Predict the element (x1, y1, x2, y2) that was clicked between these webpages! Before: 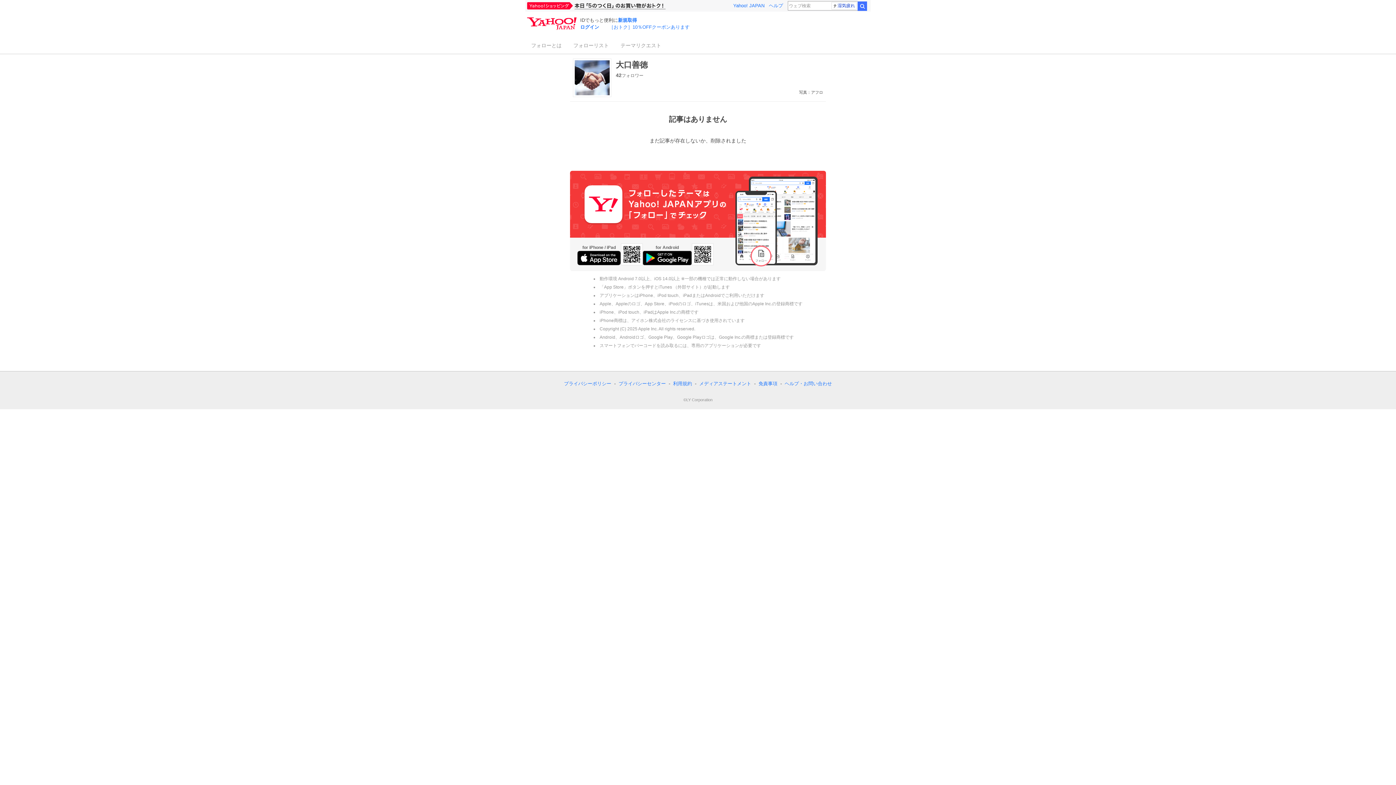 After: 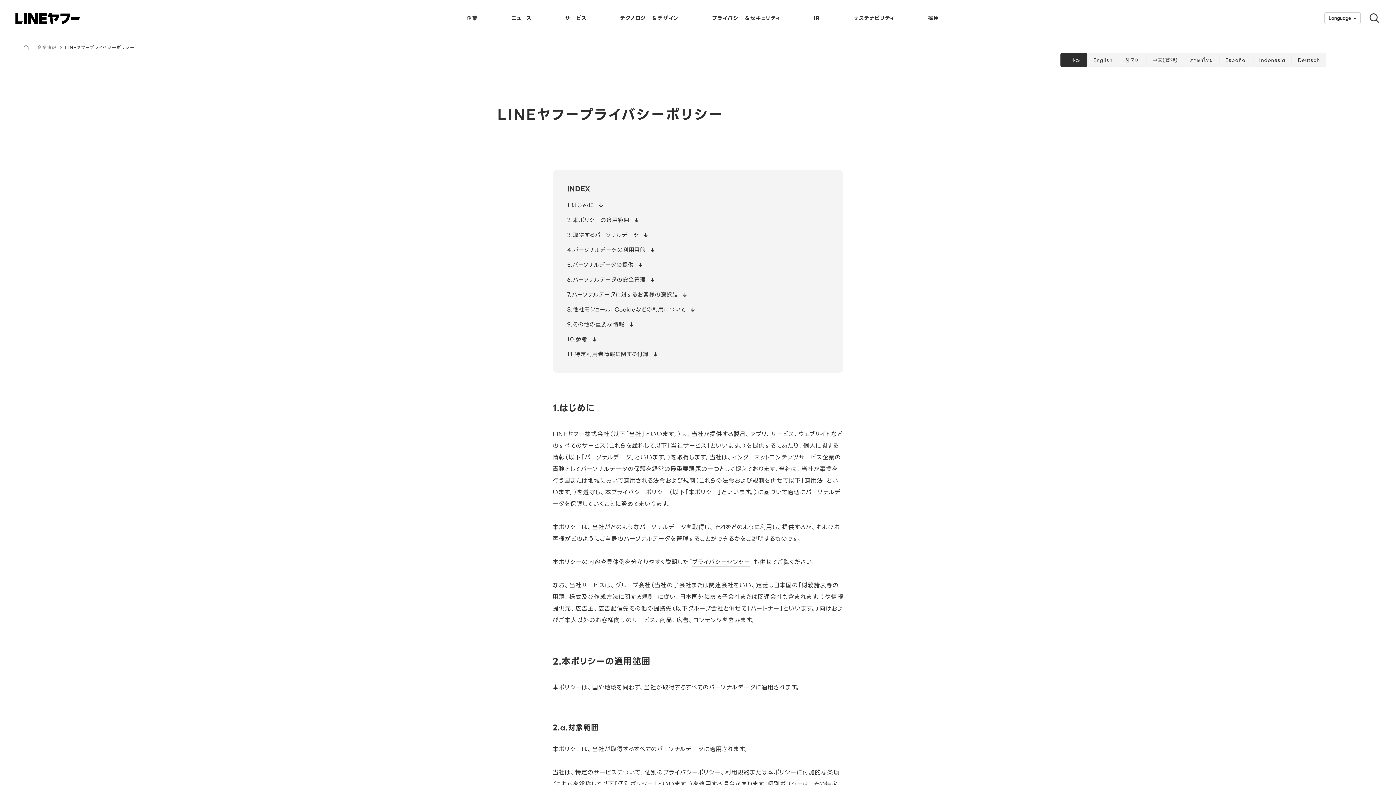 Action: label: プライバシーポリシー bbox: (564, 381, 611, 386)